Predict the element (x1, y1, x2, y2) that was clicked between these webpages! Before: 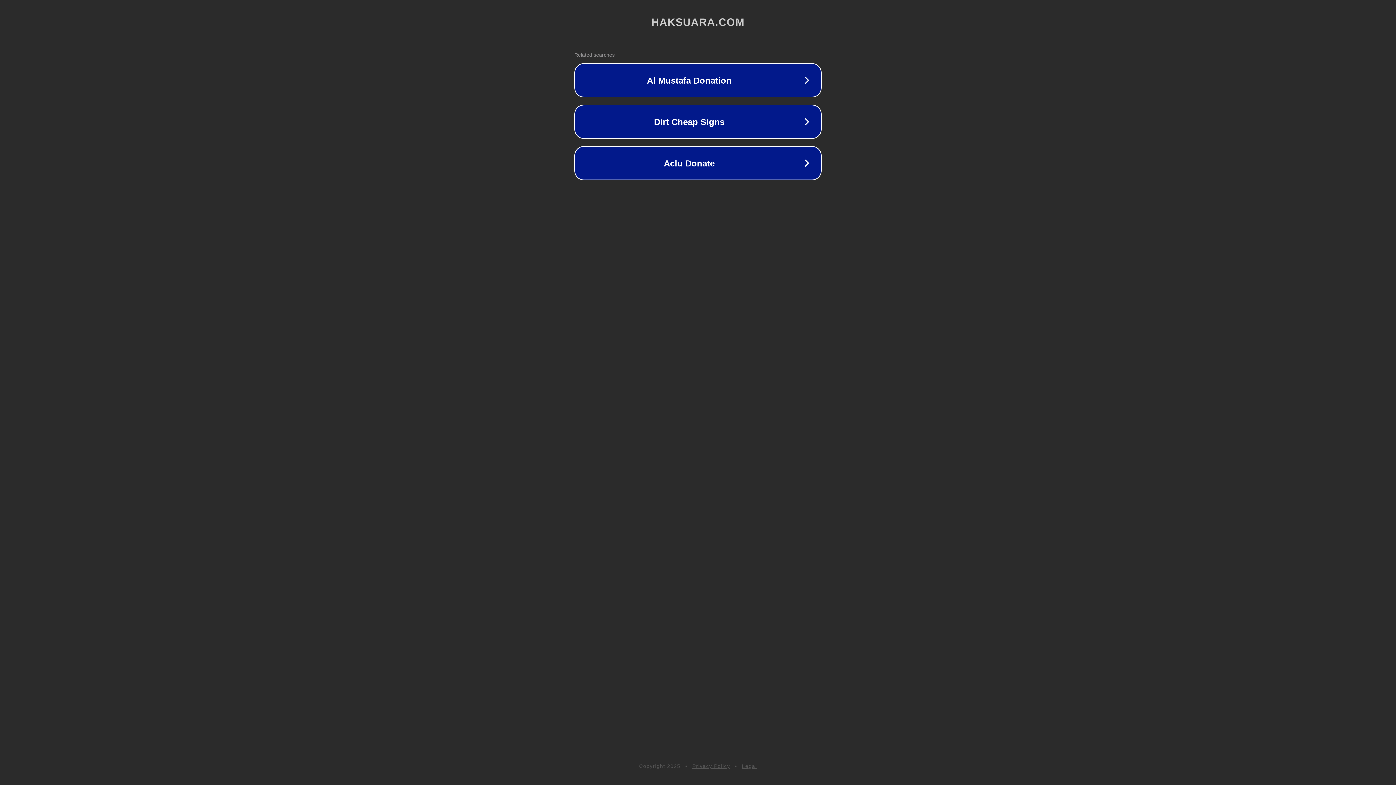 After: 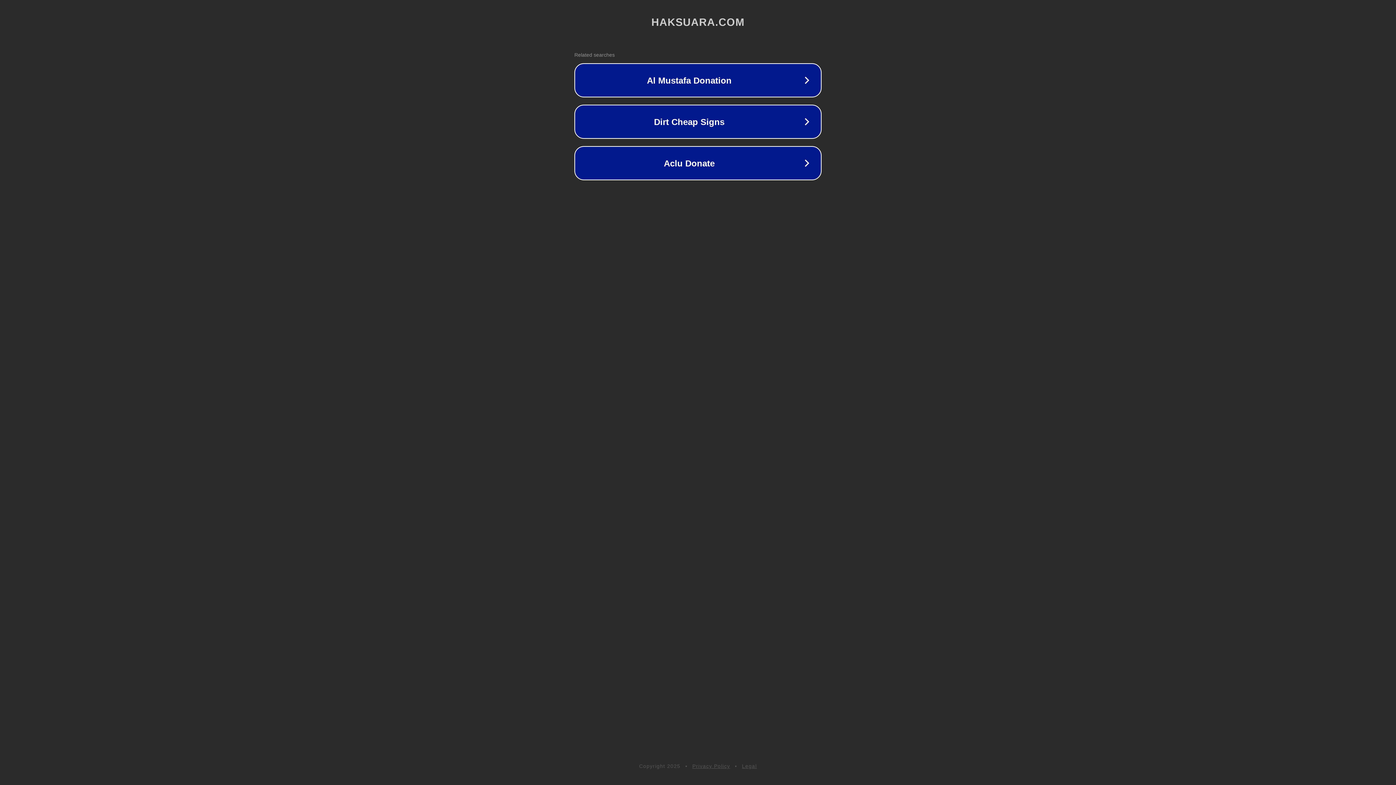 Action: label: Legal bbox: (742, 763, 757, 769)